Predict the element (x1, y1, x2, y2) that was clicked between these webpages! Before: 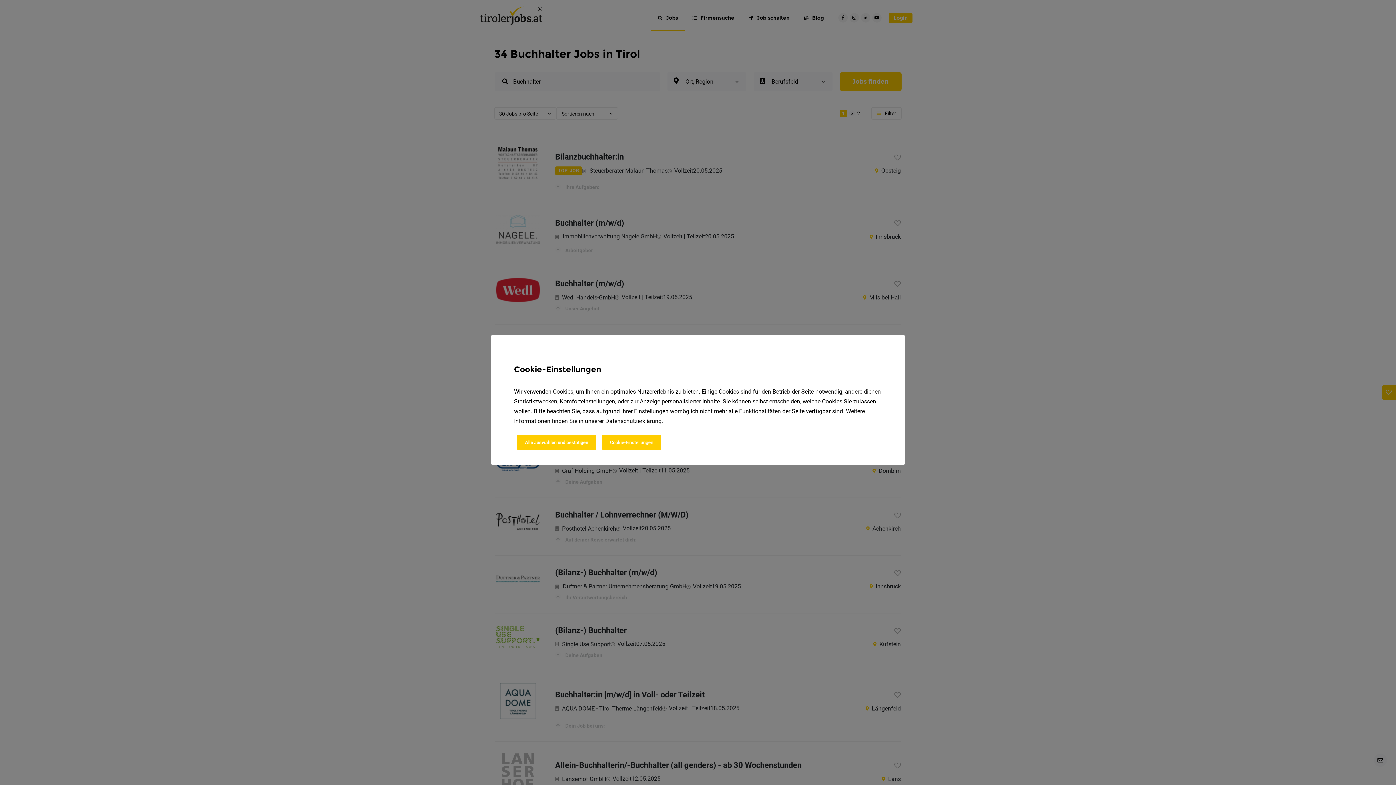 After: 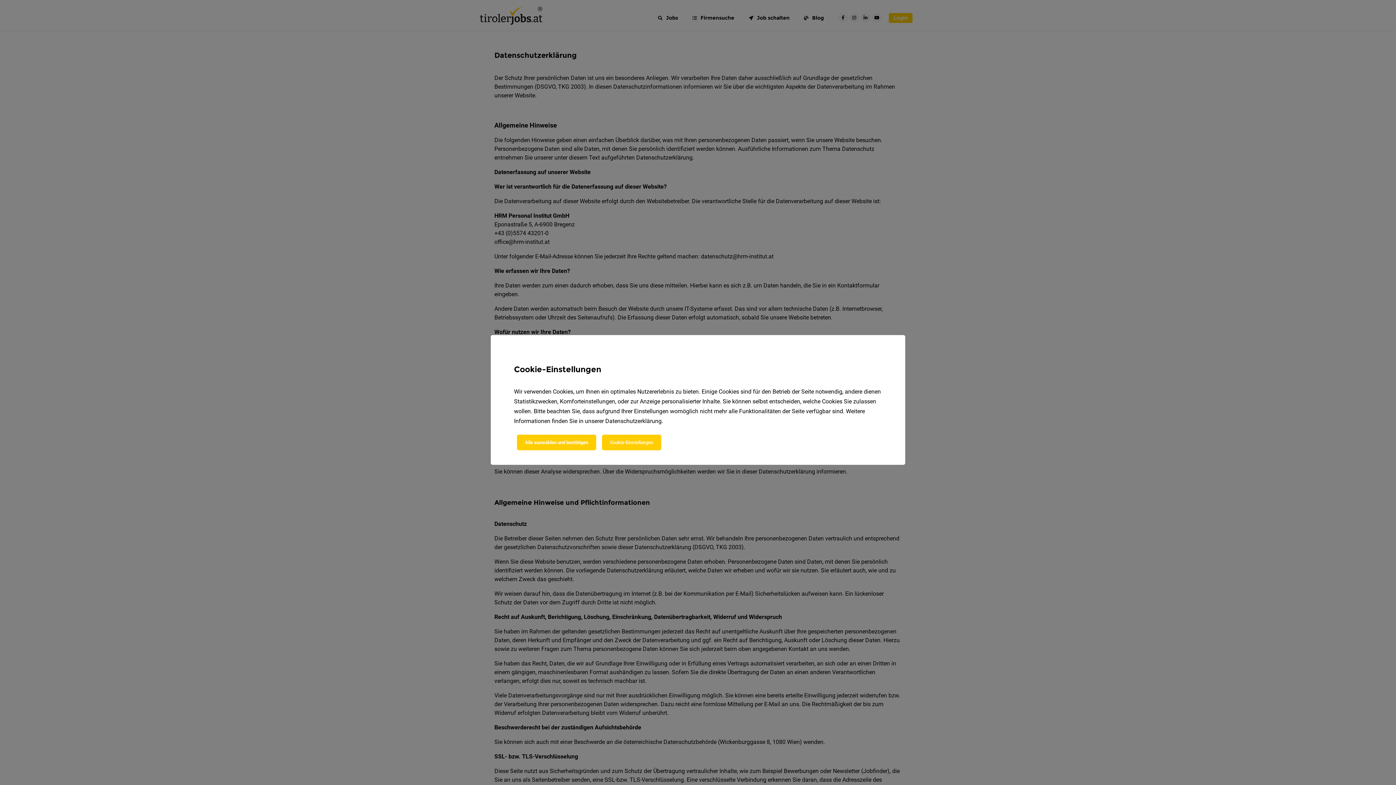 Action: label: Datenschutzerklärung bbox: (605, 417, 661, 424)